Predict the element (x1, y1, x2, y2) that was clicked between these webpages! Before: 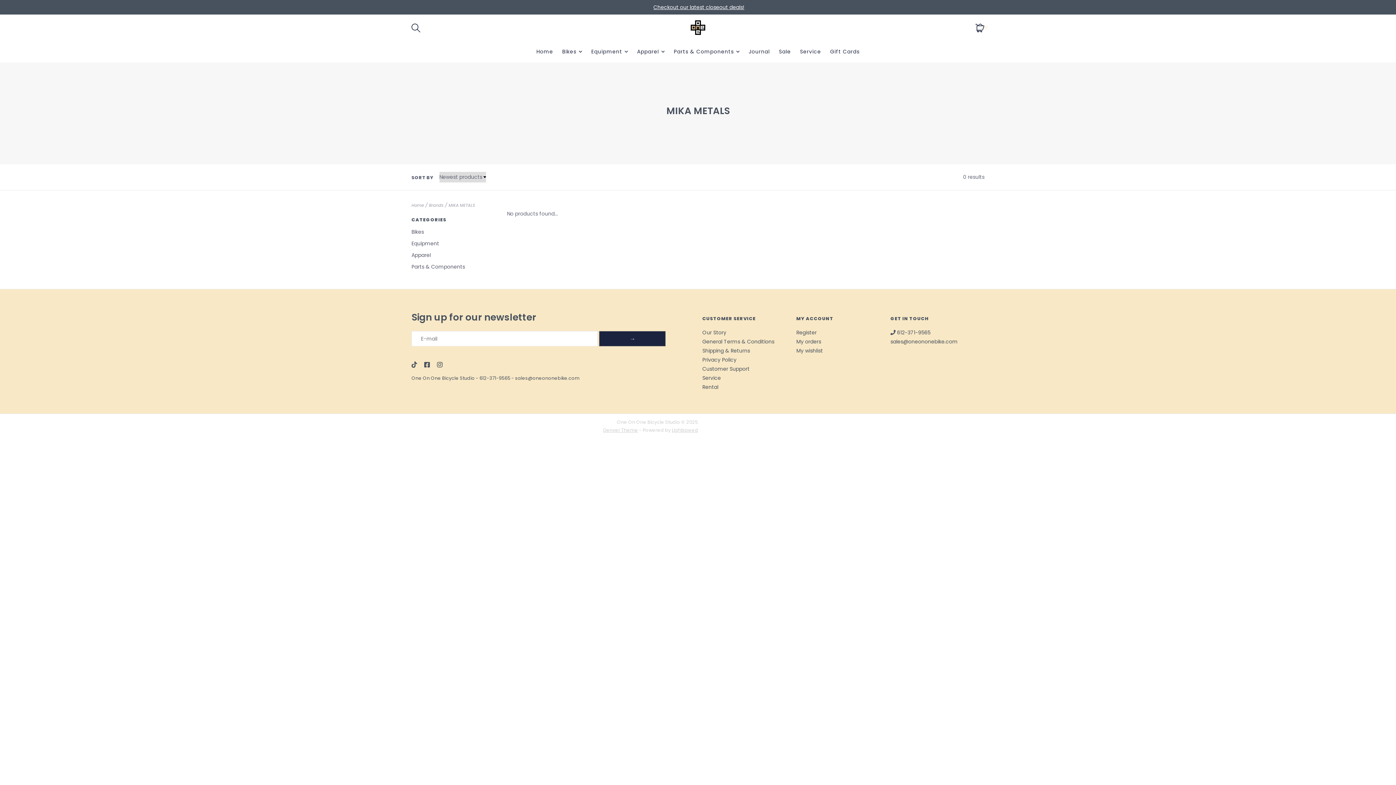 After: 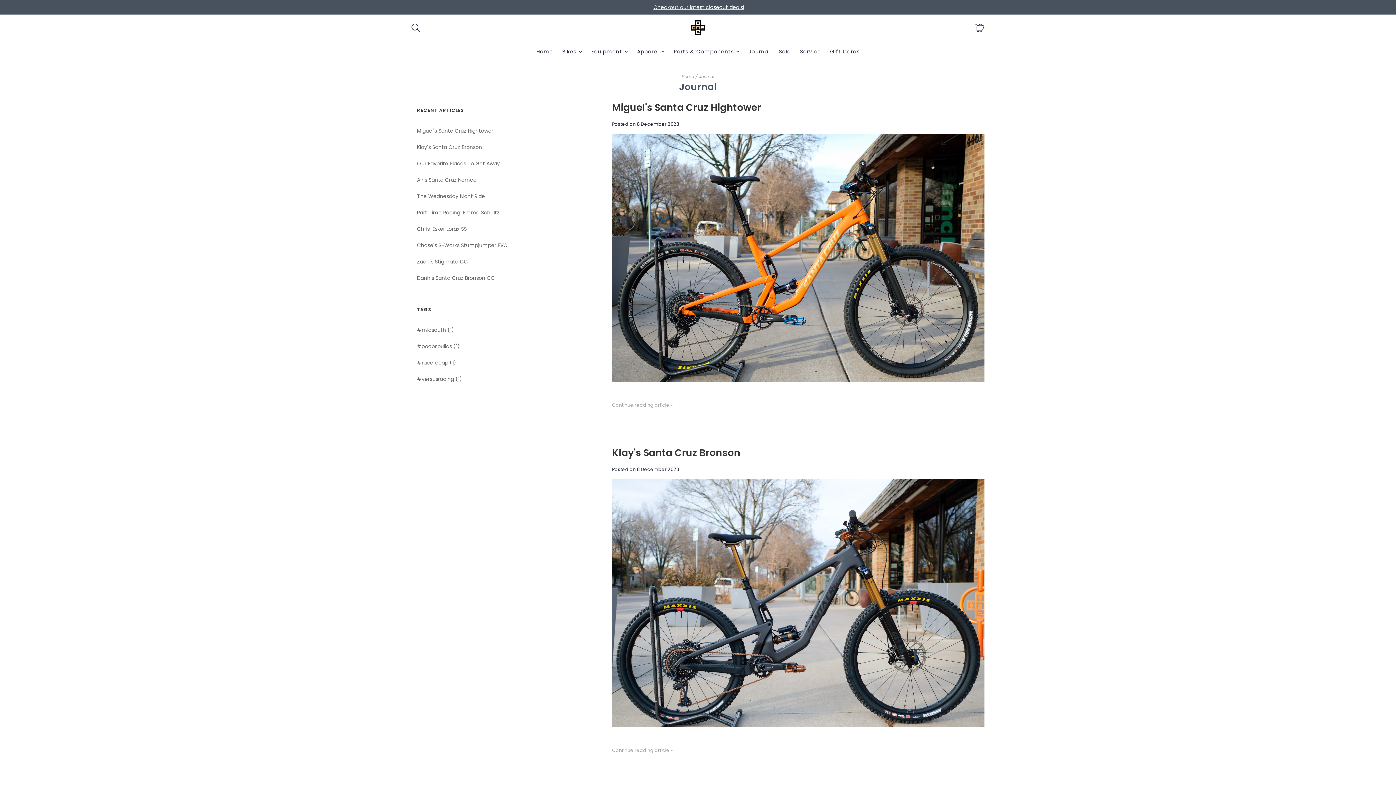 Action: bbox: (748, 40, 770, 62) label: Journal